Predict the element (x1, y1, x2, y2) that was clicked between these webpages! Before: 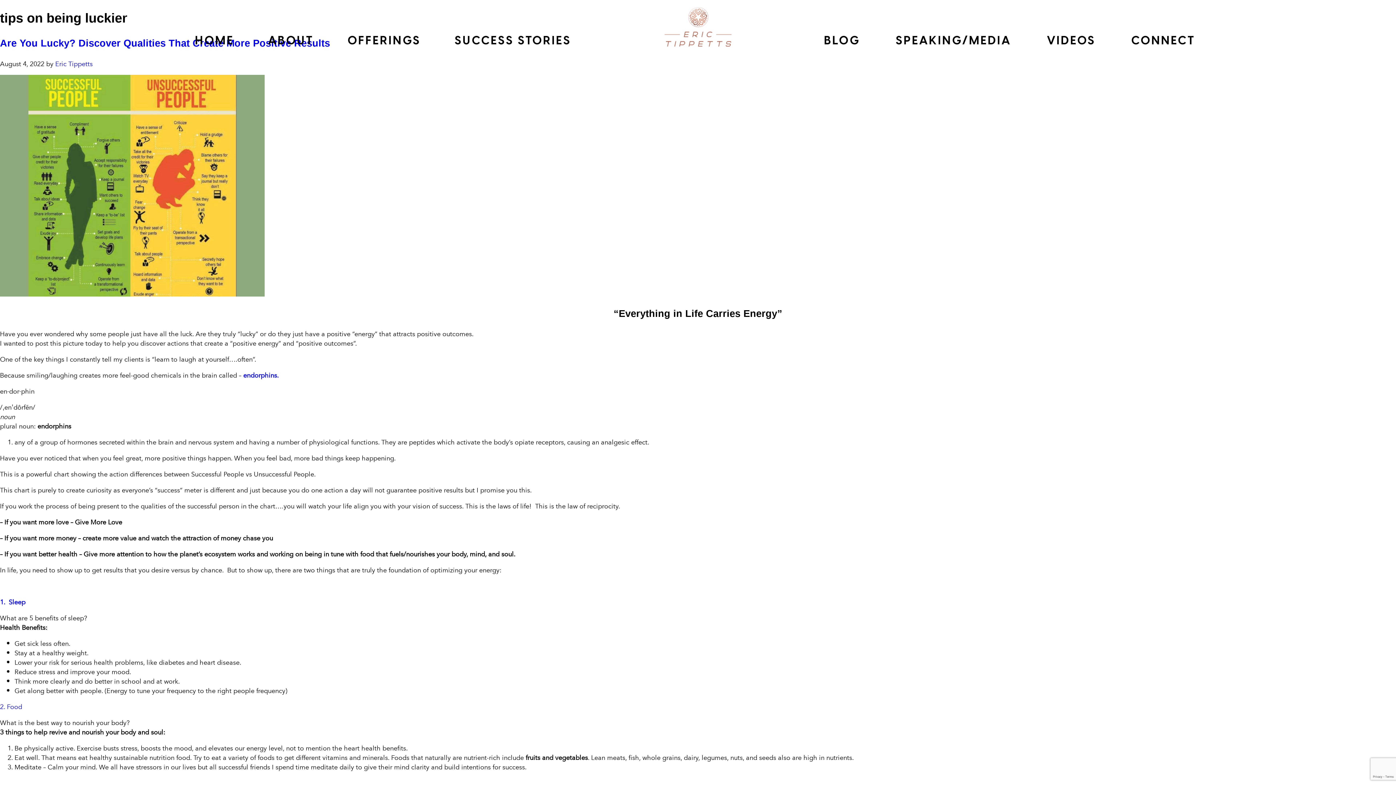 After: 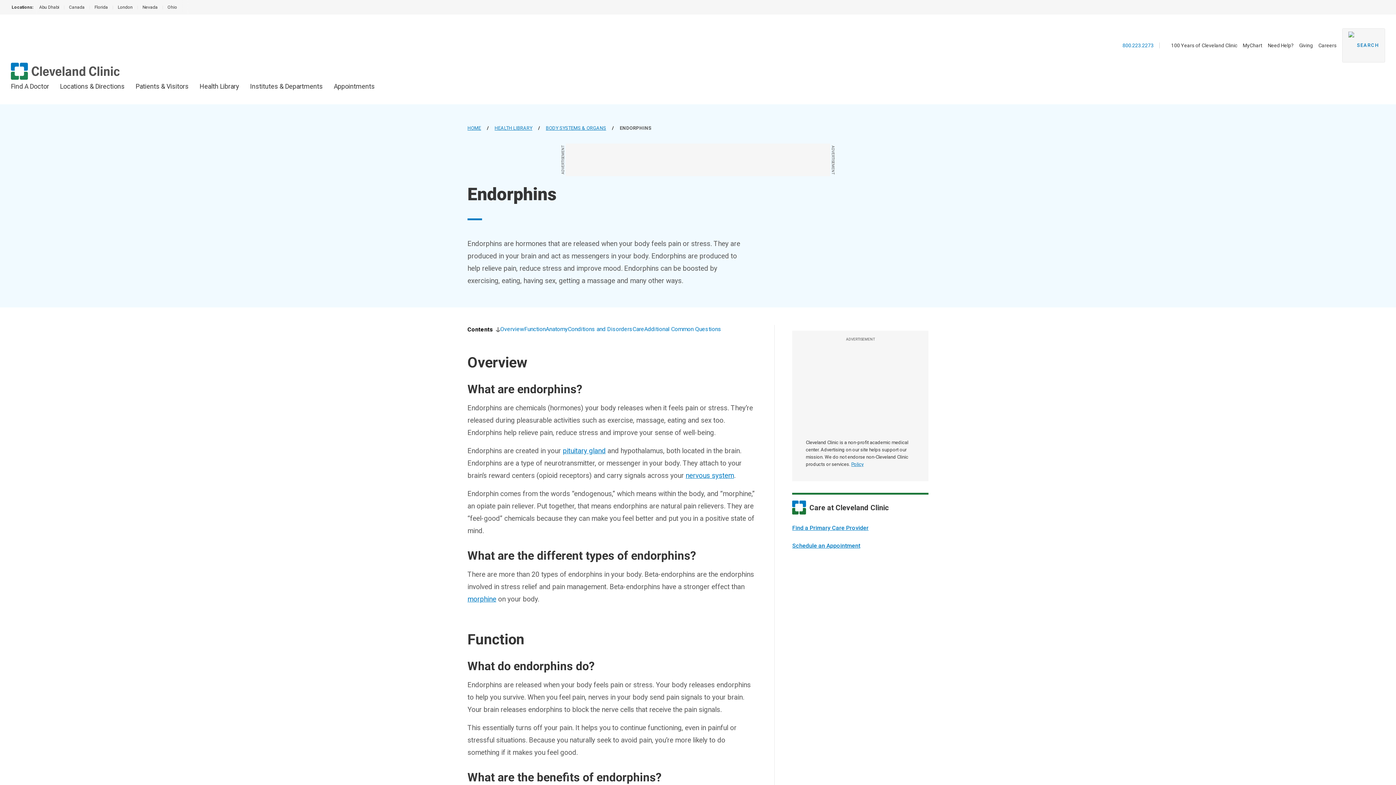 Action: bbox: (243, 370, 278, 380) label: endorphins.